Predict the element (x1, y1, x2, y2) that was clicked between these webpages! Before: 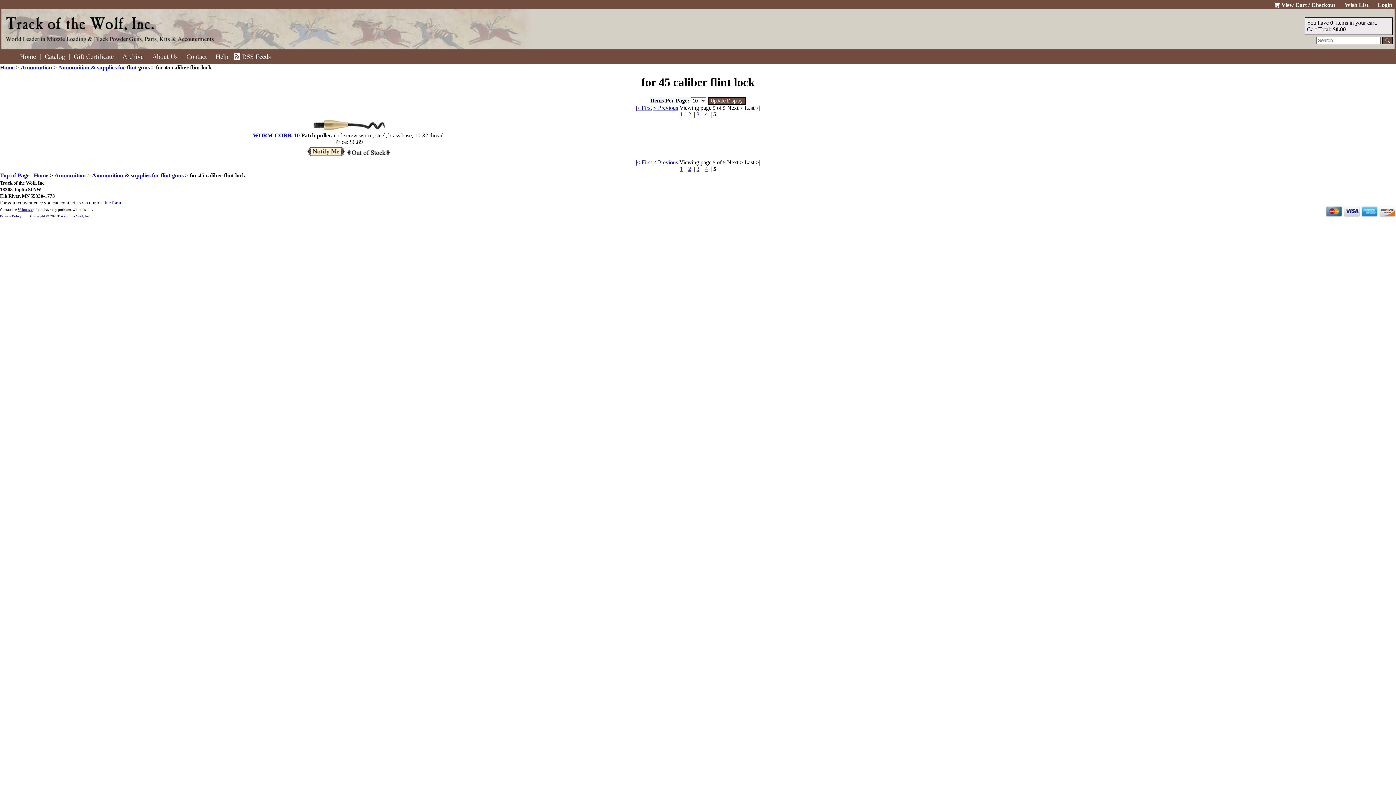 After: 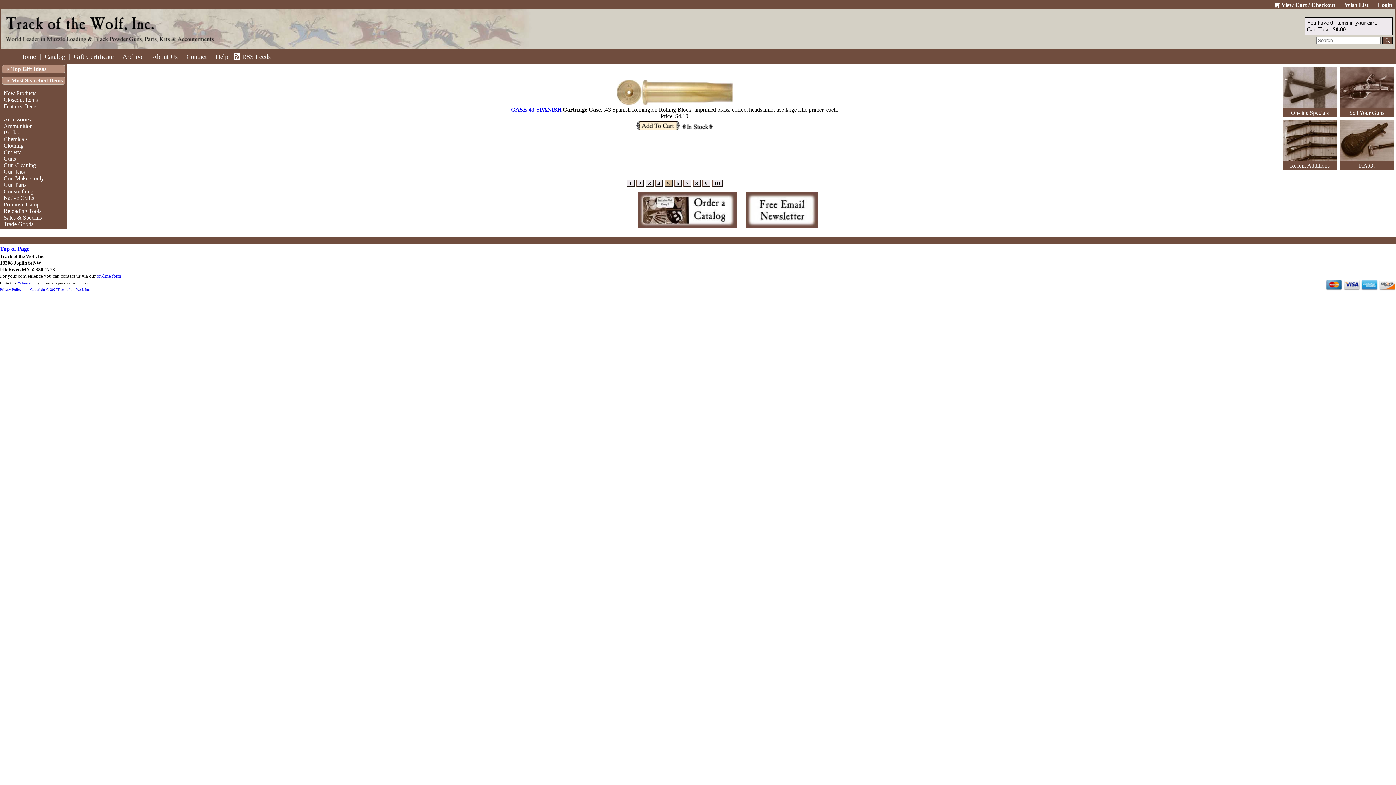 Action: bbox: (18, 53, 37, 60) label: Home